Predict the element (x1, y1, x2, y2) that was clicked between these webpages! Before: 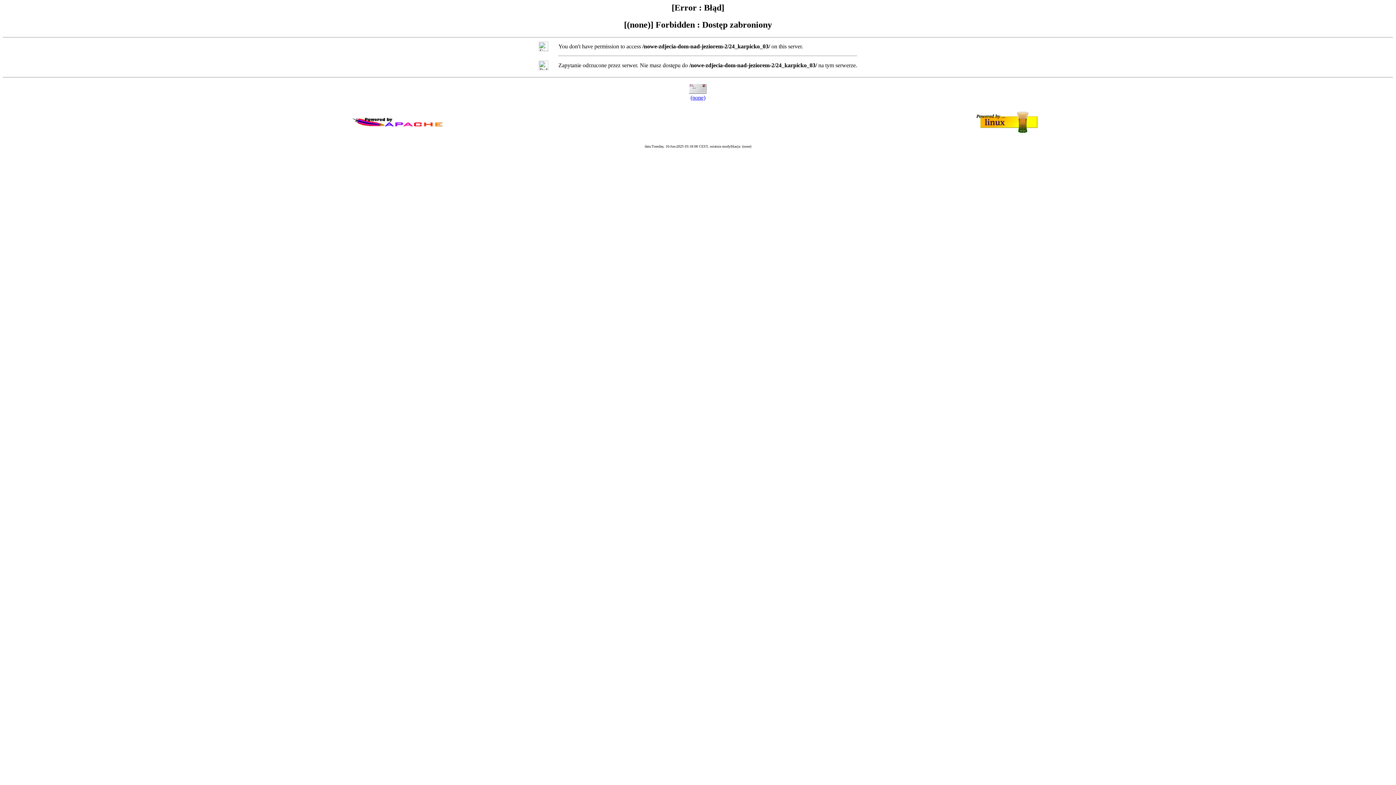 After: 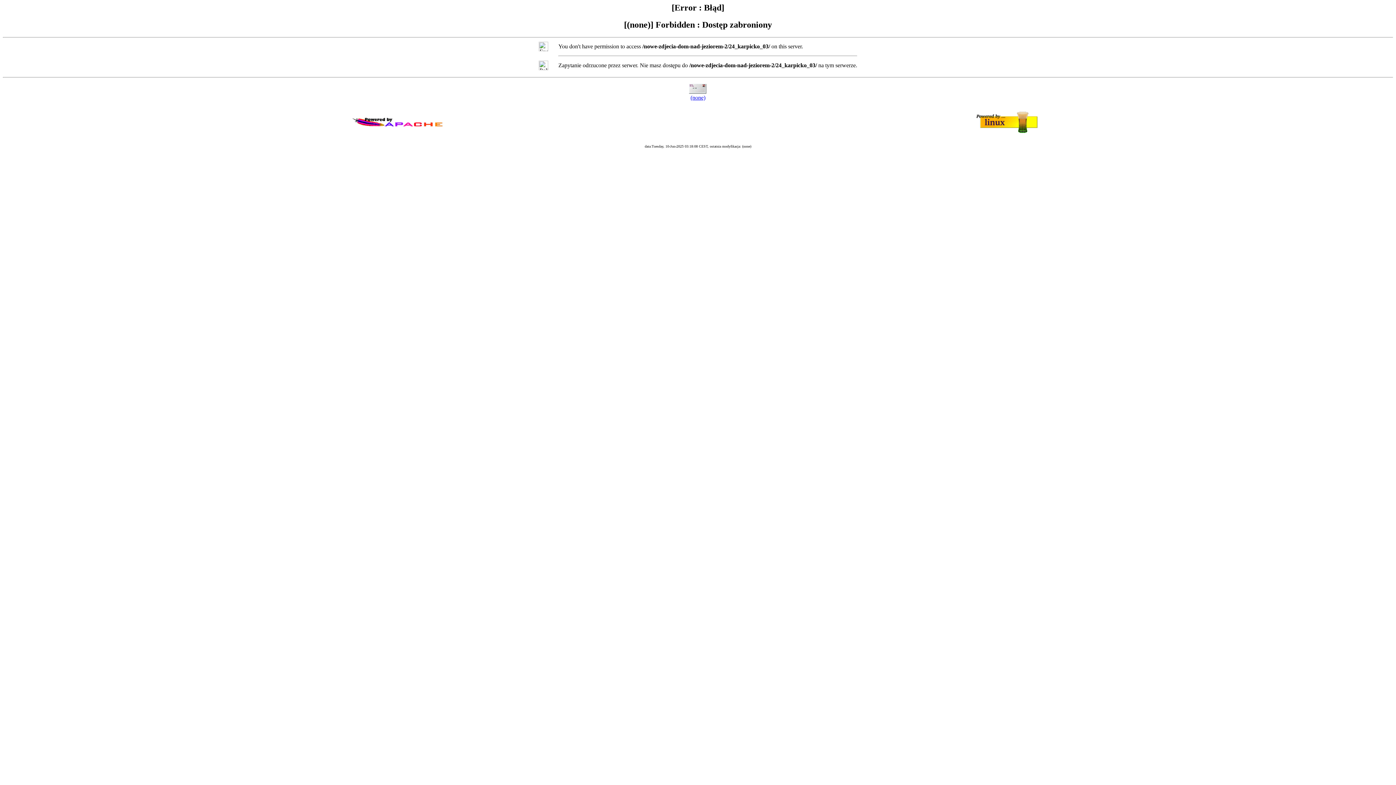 Action: label: (none) bbox: (690, 94, 705, 100)